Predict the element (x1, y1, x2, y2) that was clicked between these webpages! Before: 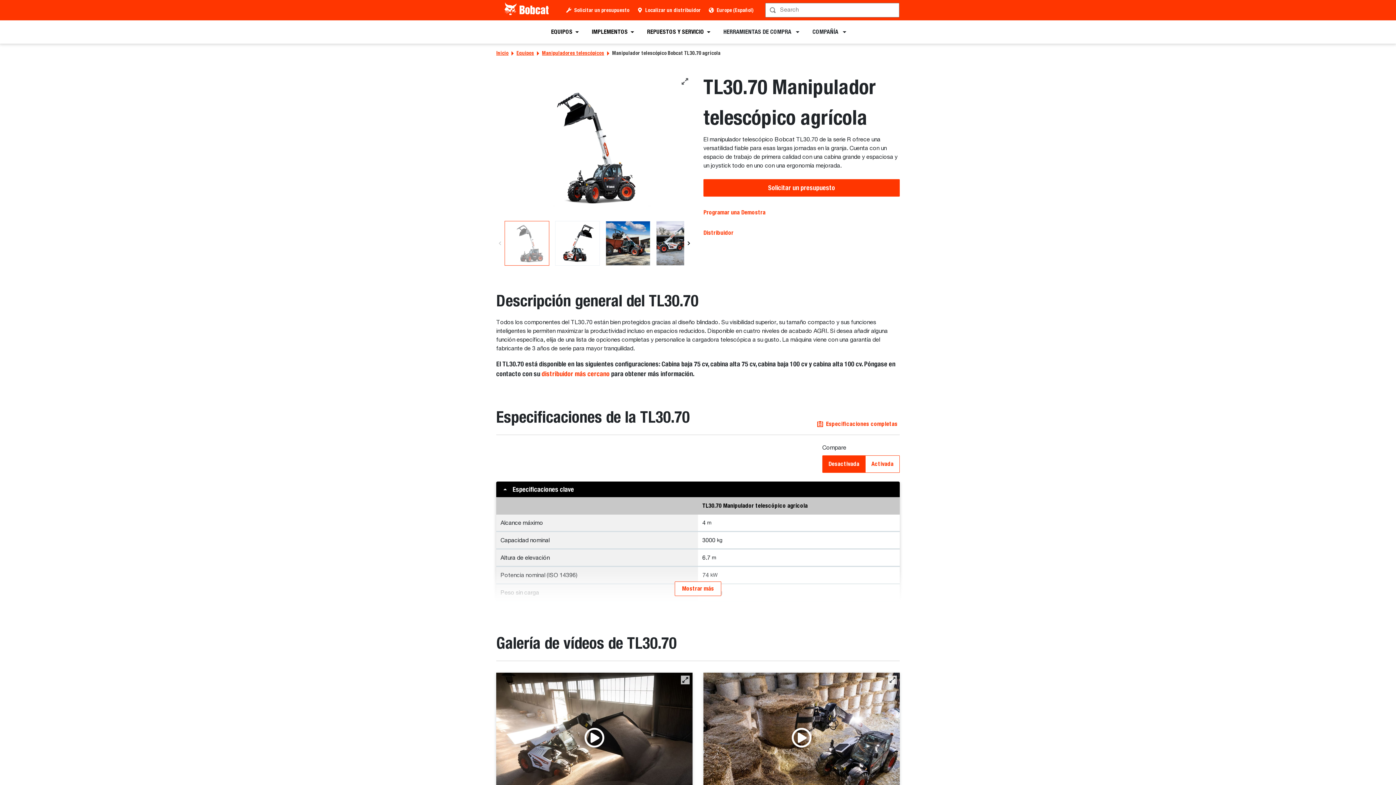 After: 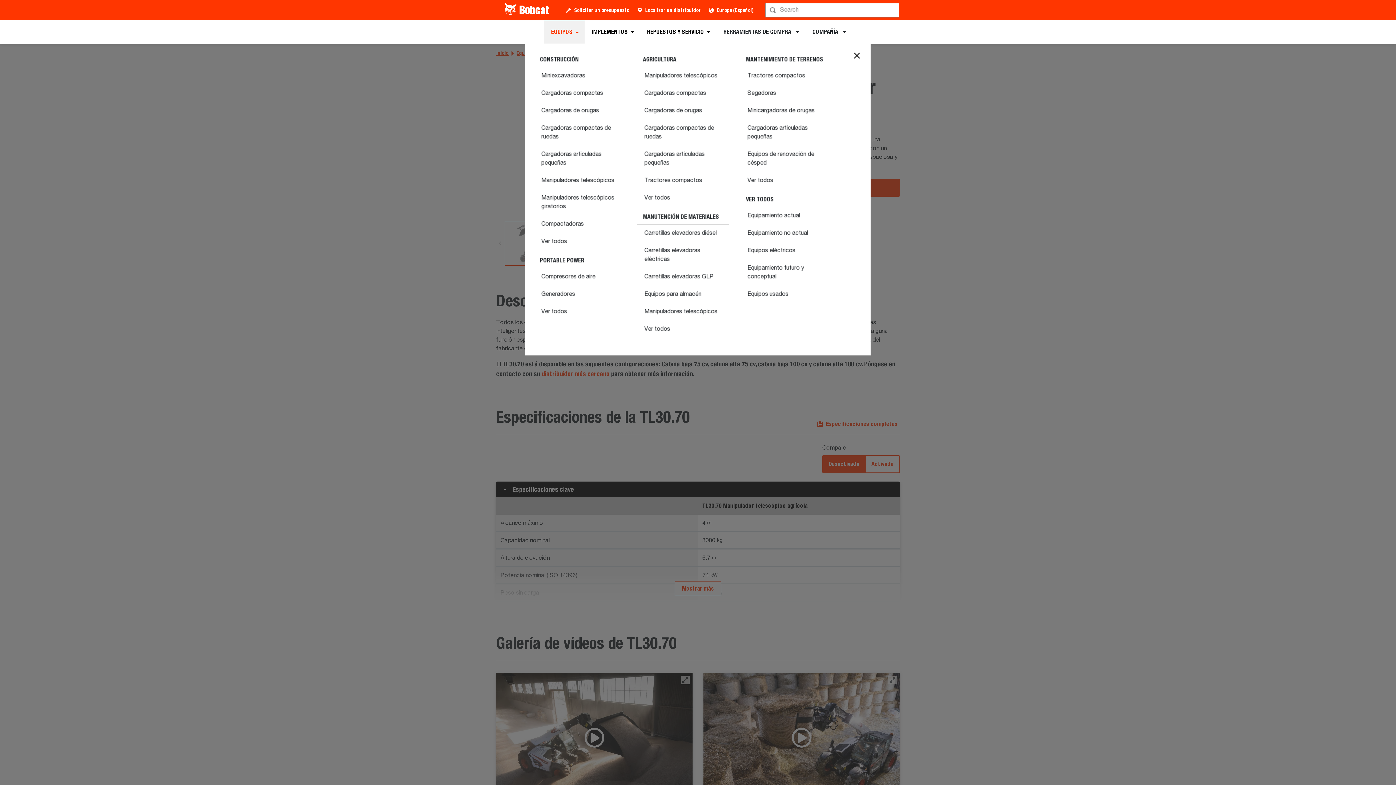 Action: bbox: (545, 20, 584, 43) label: EQUIPOS